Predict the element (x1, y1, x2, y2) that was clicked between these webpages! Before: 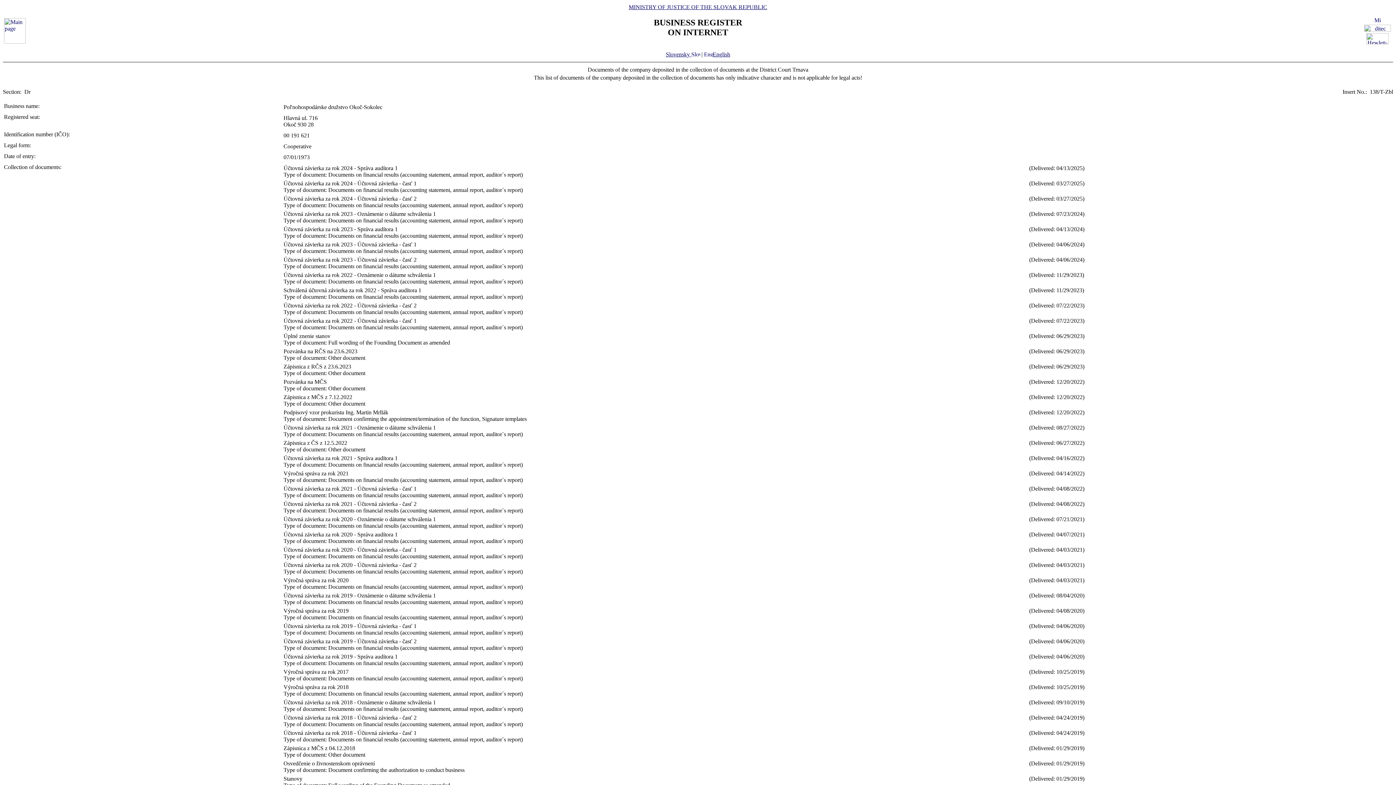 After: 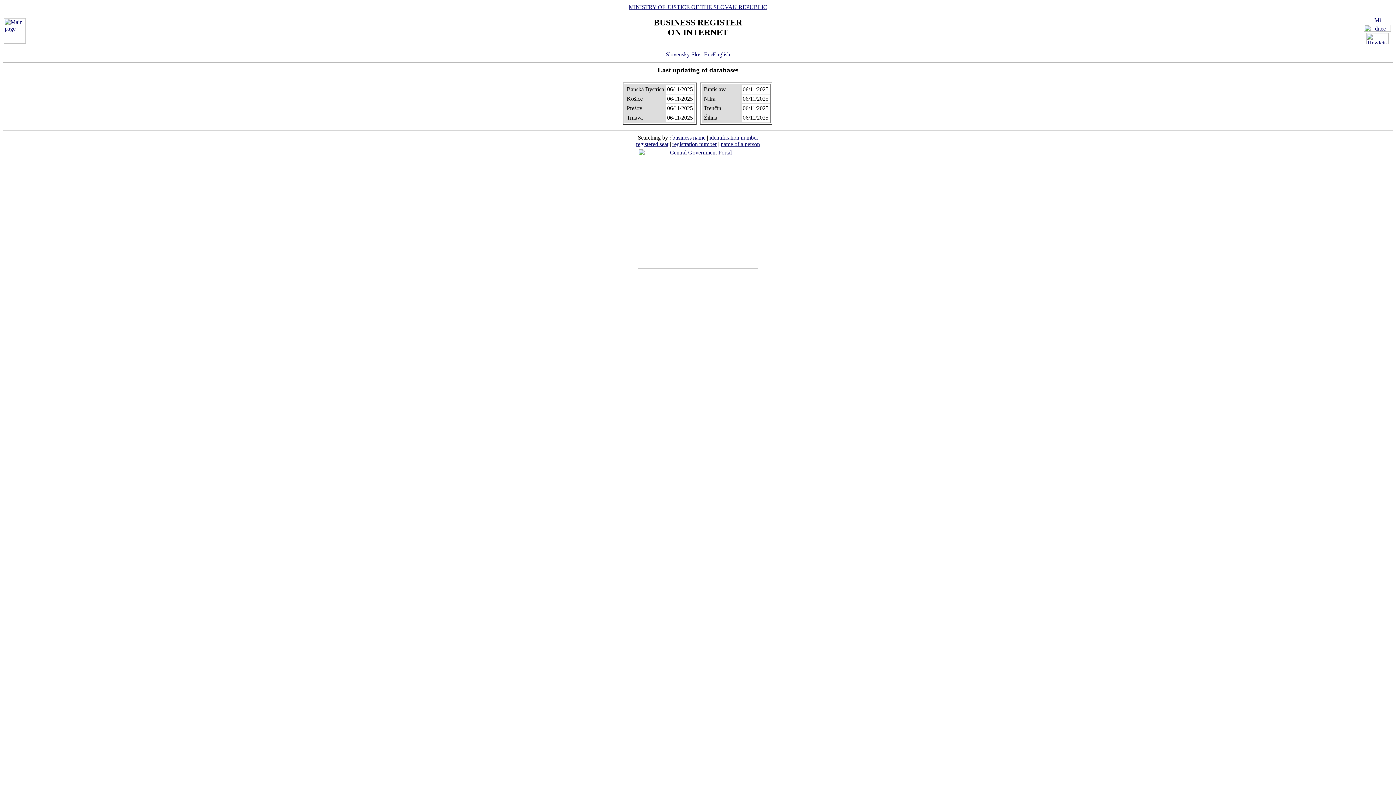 Action: bbox: (4, 38, 25, 44)